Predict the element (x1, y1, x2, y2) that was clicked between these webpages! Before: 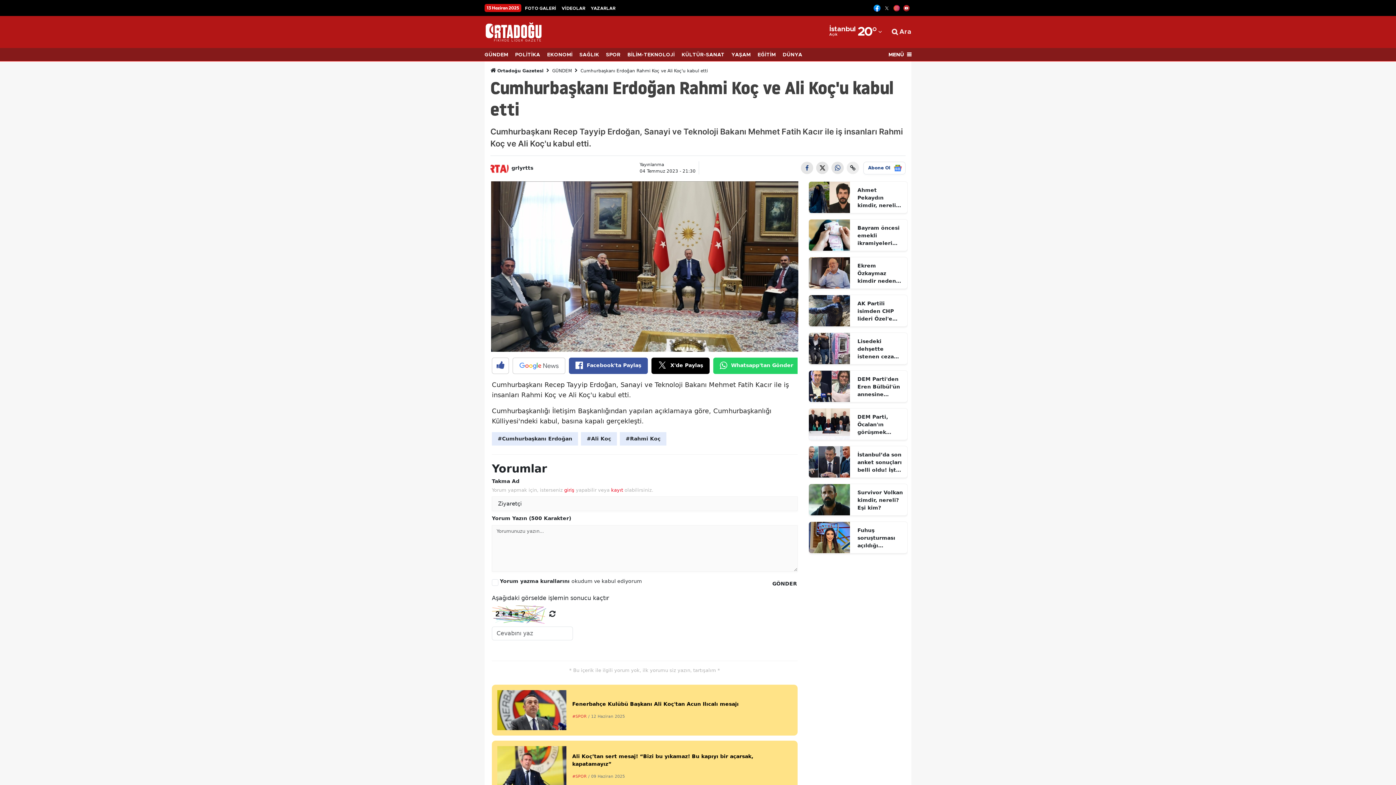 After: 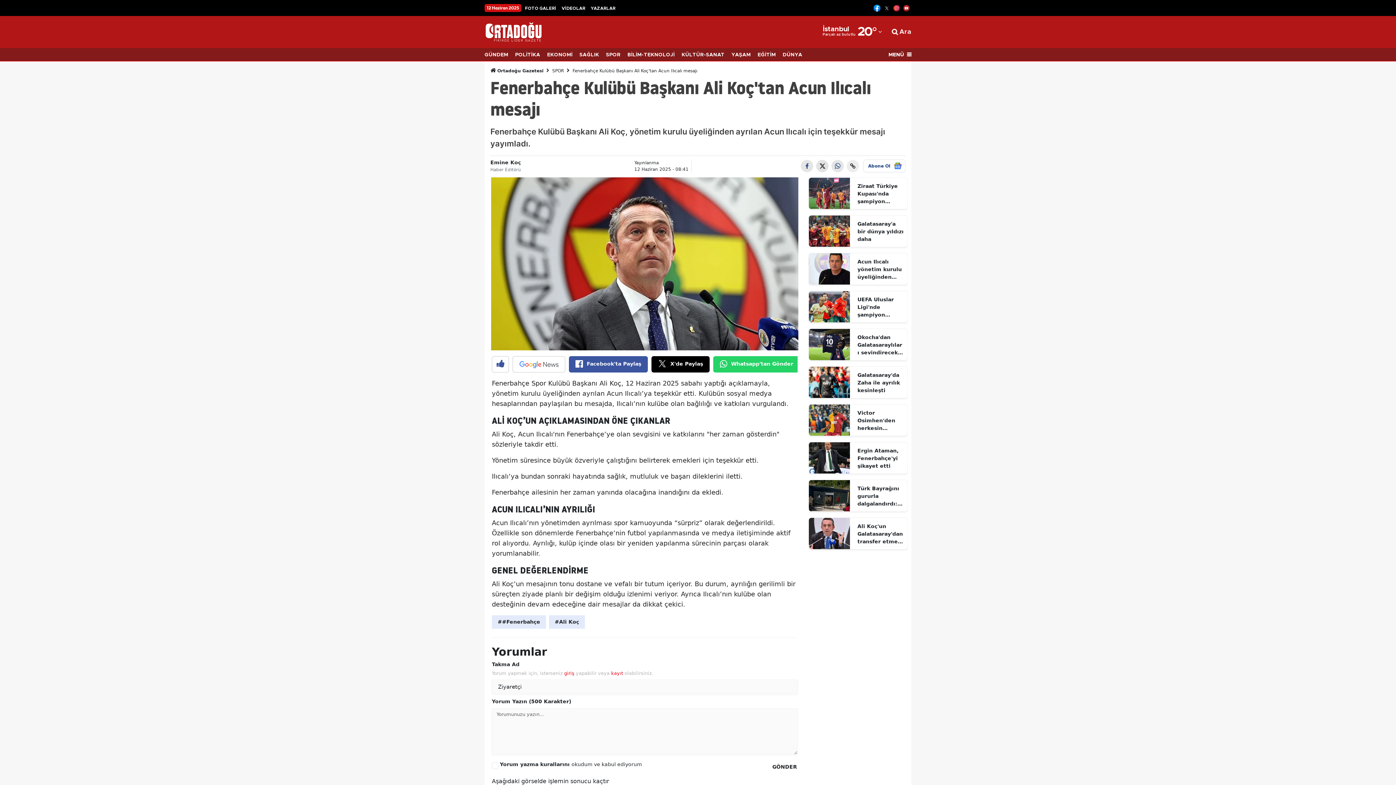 Action: label: Fenerbahçe Kulübü Başkanı Ali Koç'tan Acun Ilıcalı mesajı
#SPOR / 12 Haziran 2025 bbox: (492, 684, 797, 735)